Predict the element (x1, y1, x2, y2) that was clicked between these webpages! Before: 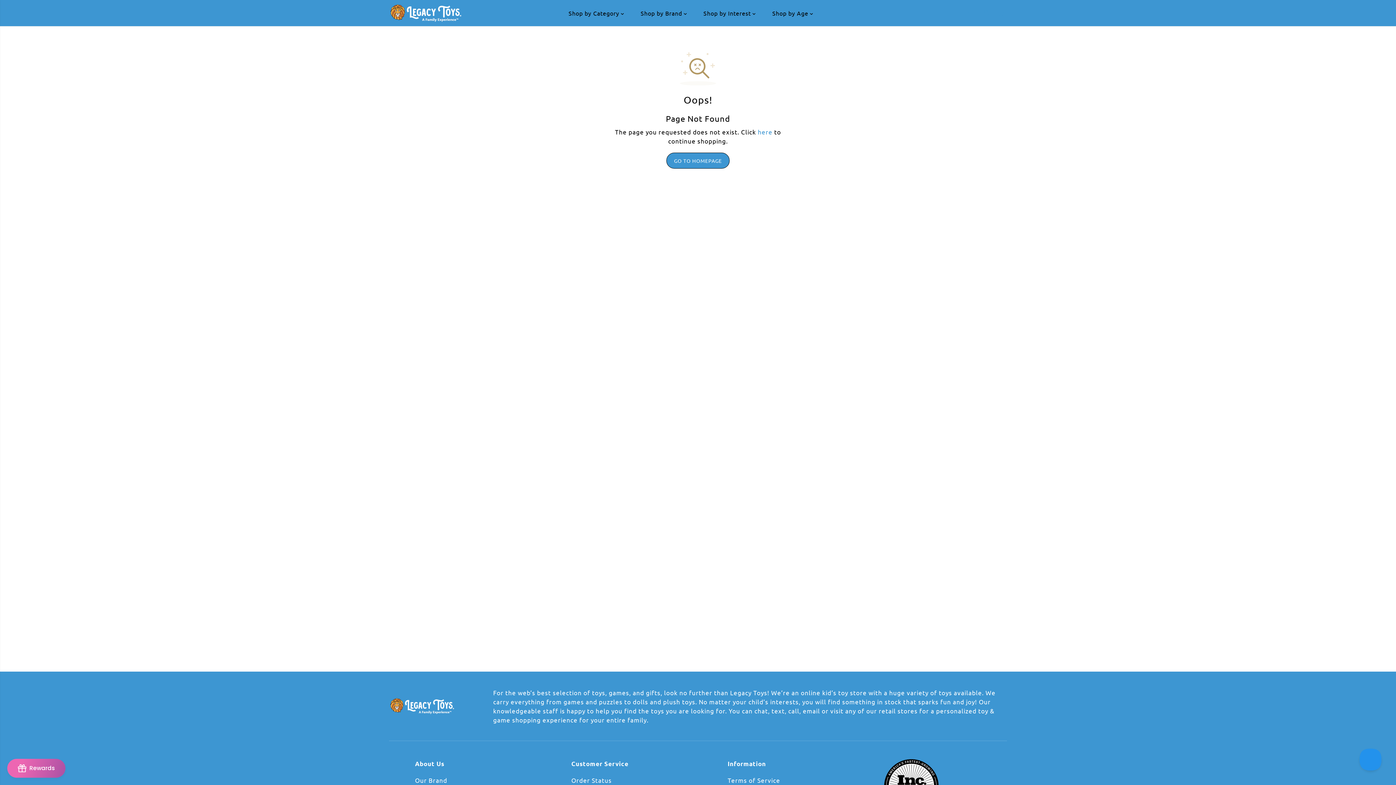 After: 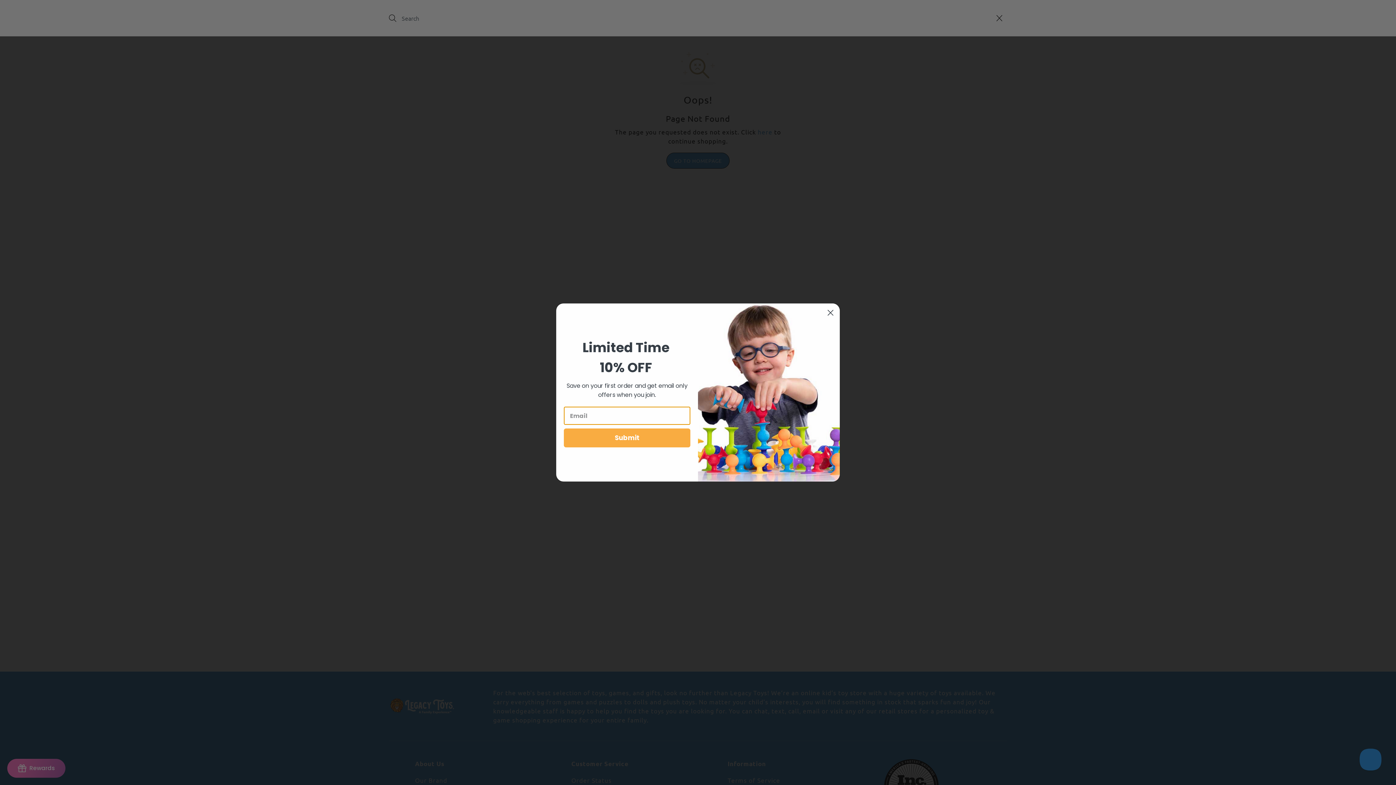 Action: bbox: (965, 6, 978, 19)